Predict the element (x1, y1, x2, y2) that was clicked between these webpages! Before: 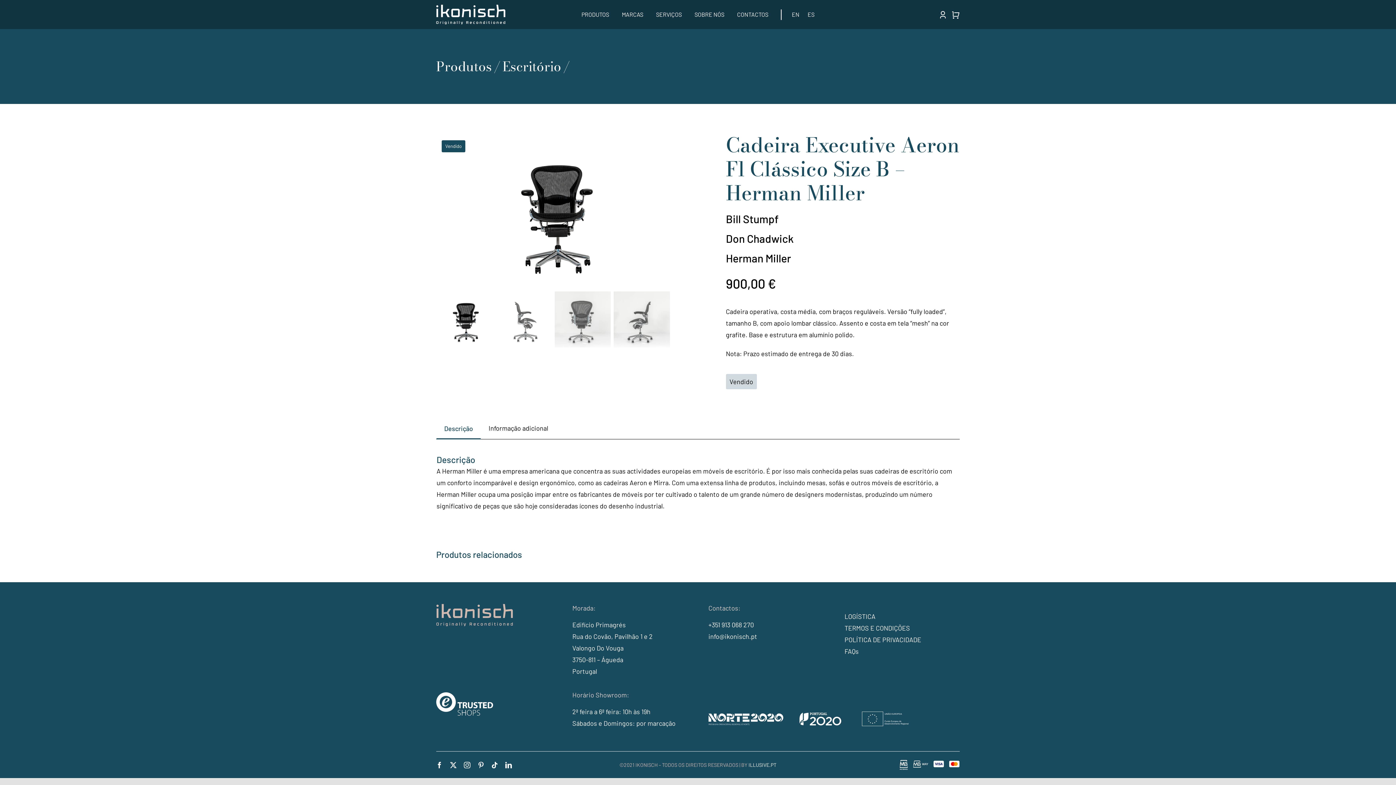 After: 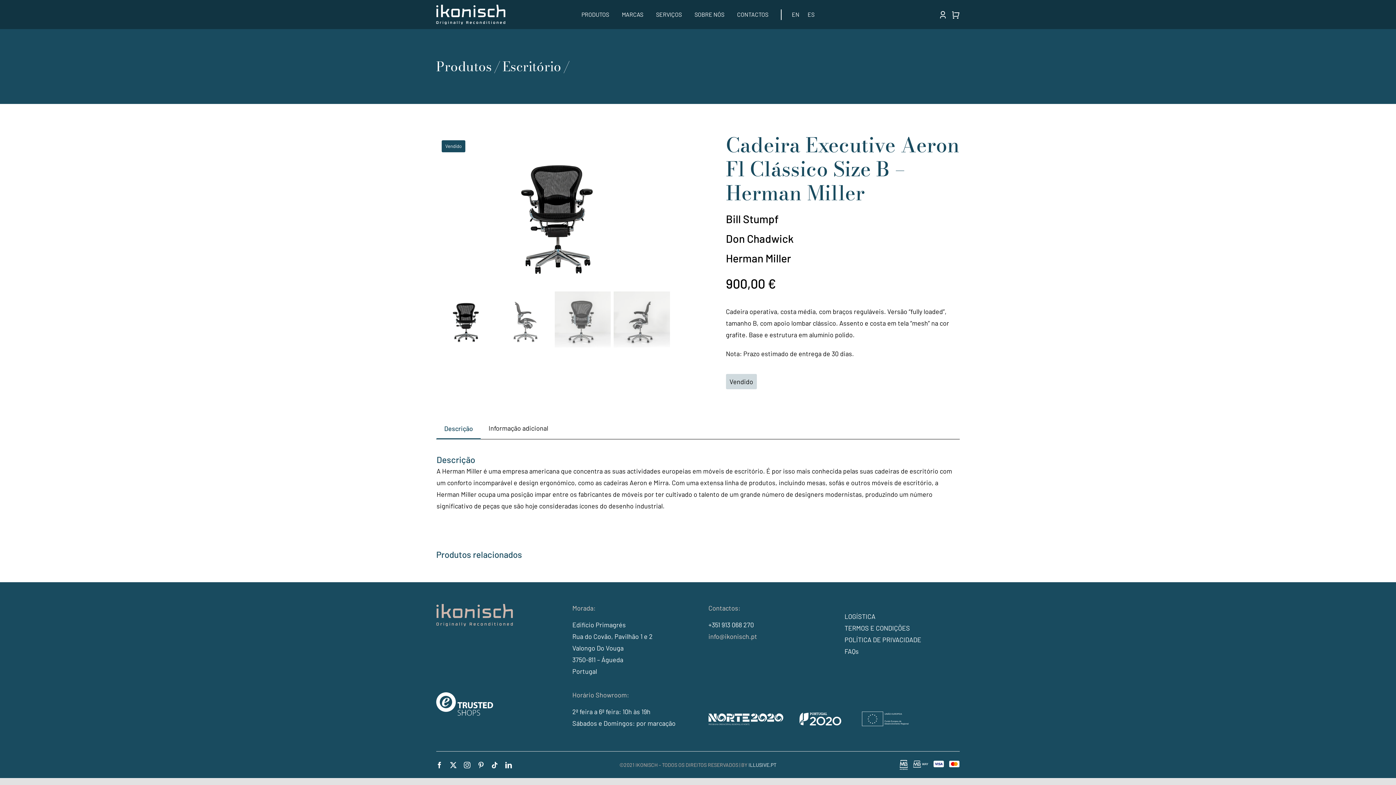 Action: label: info@ikonisch.pt bbox: (708, 632, 757, 640)